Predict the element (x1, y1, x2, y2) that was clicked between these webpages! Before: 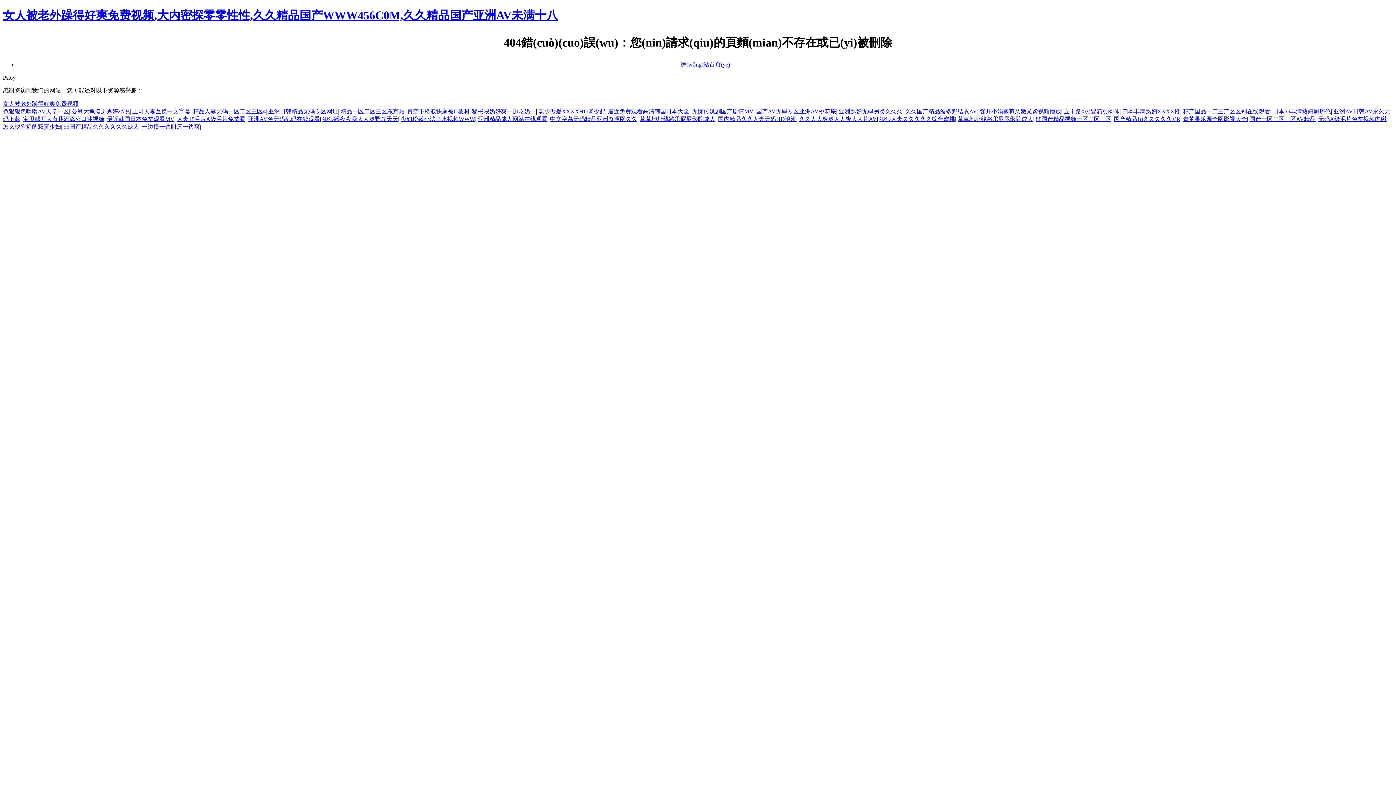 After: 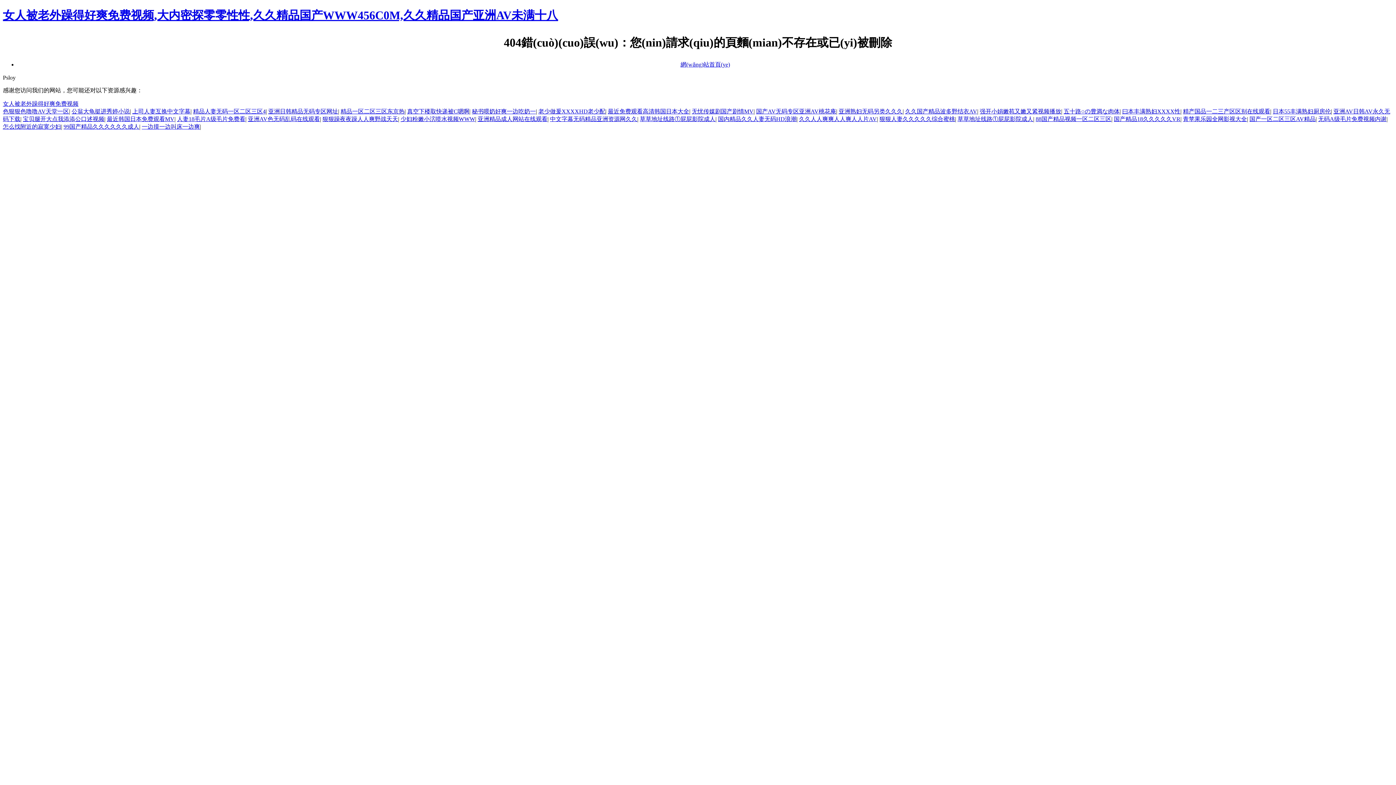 Action: bbox: (1318, 116, 1386, 122) label: 无码A级毛片免费视频内谢